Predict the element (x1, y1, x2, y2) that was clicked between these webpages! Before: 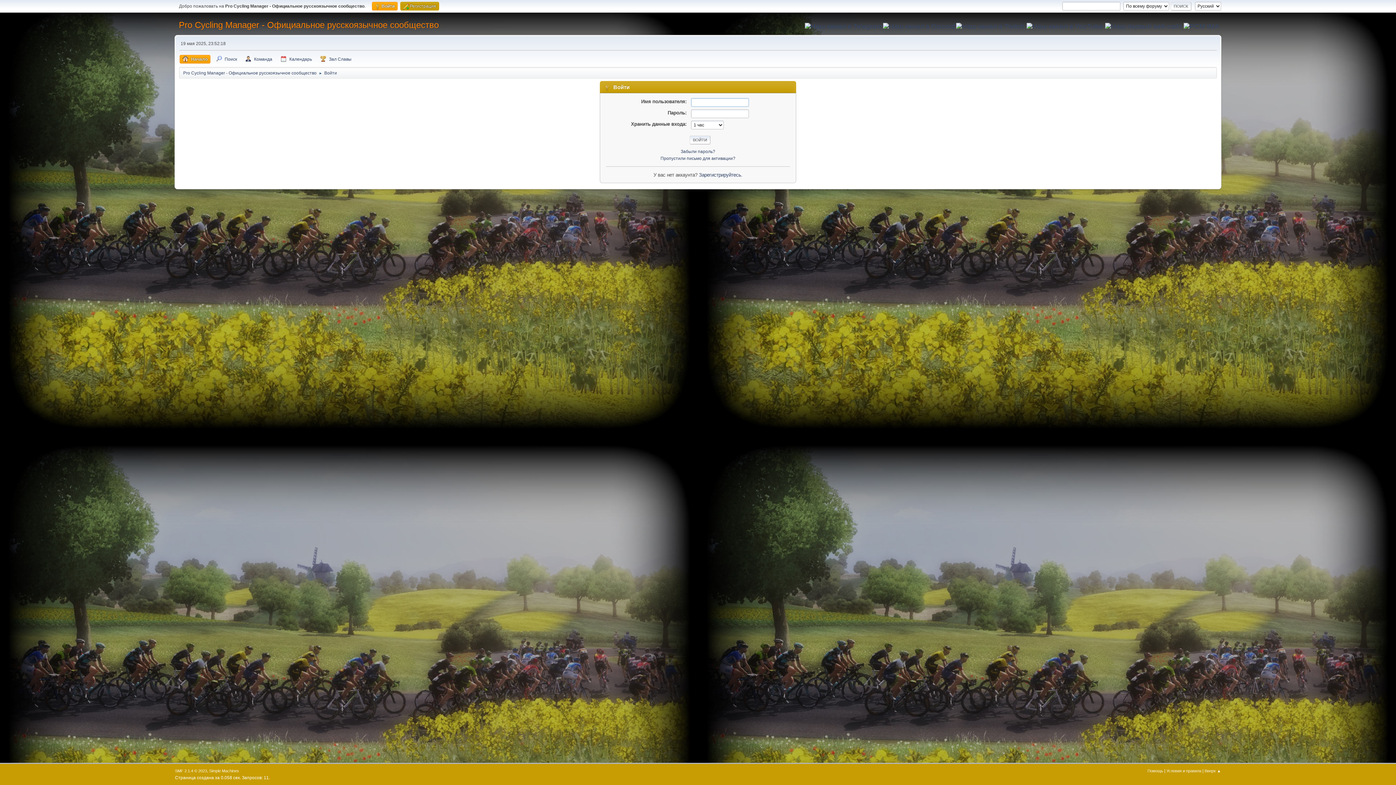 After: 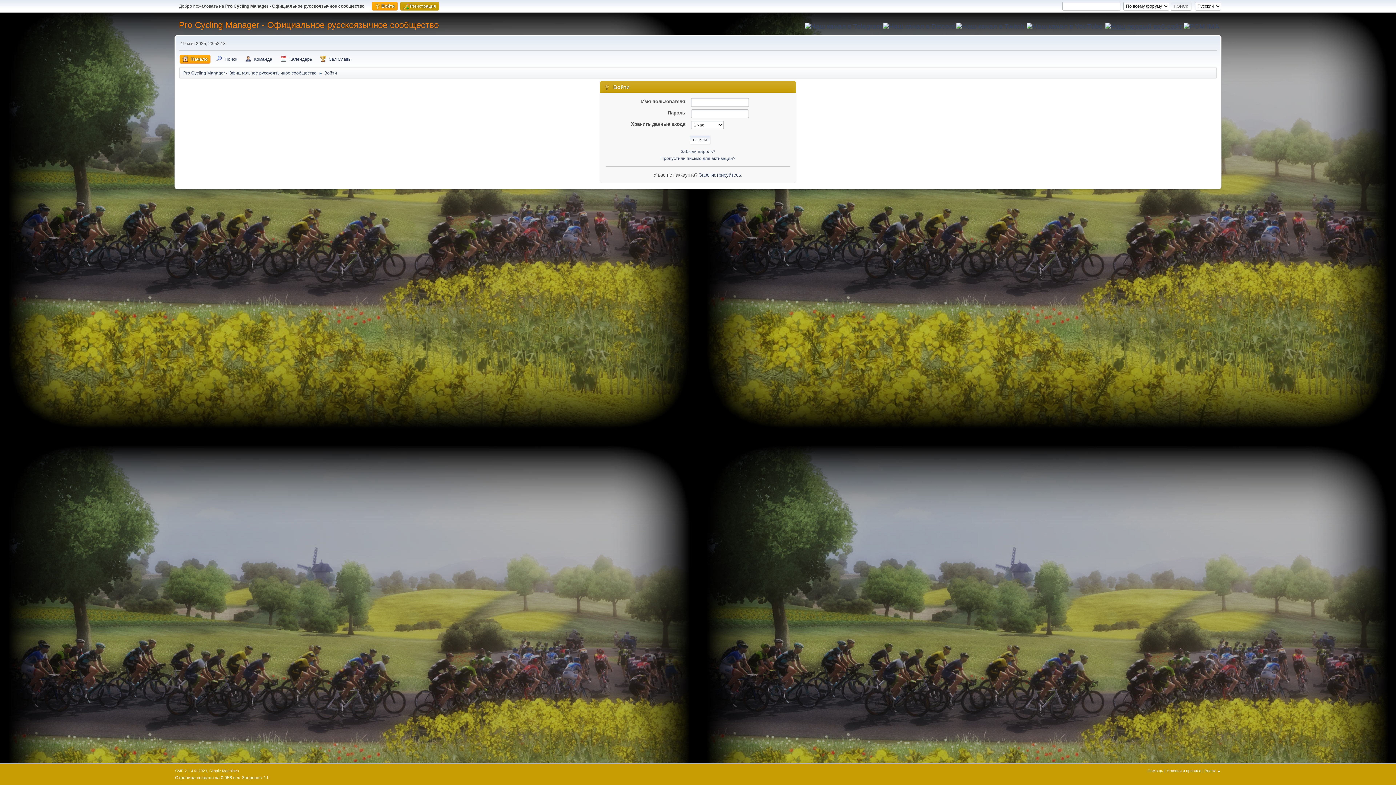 Action: bbox: (1105, 22, 1182, 29)